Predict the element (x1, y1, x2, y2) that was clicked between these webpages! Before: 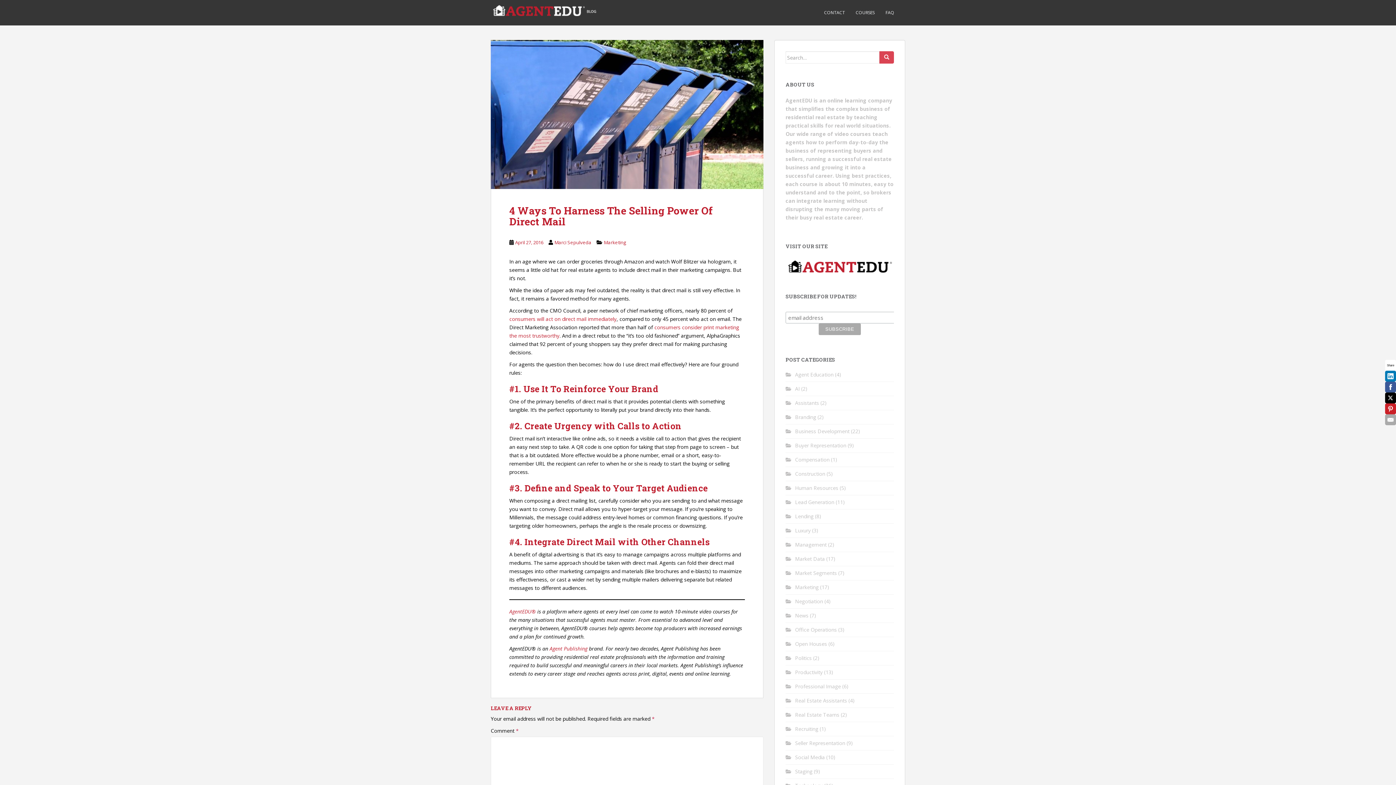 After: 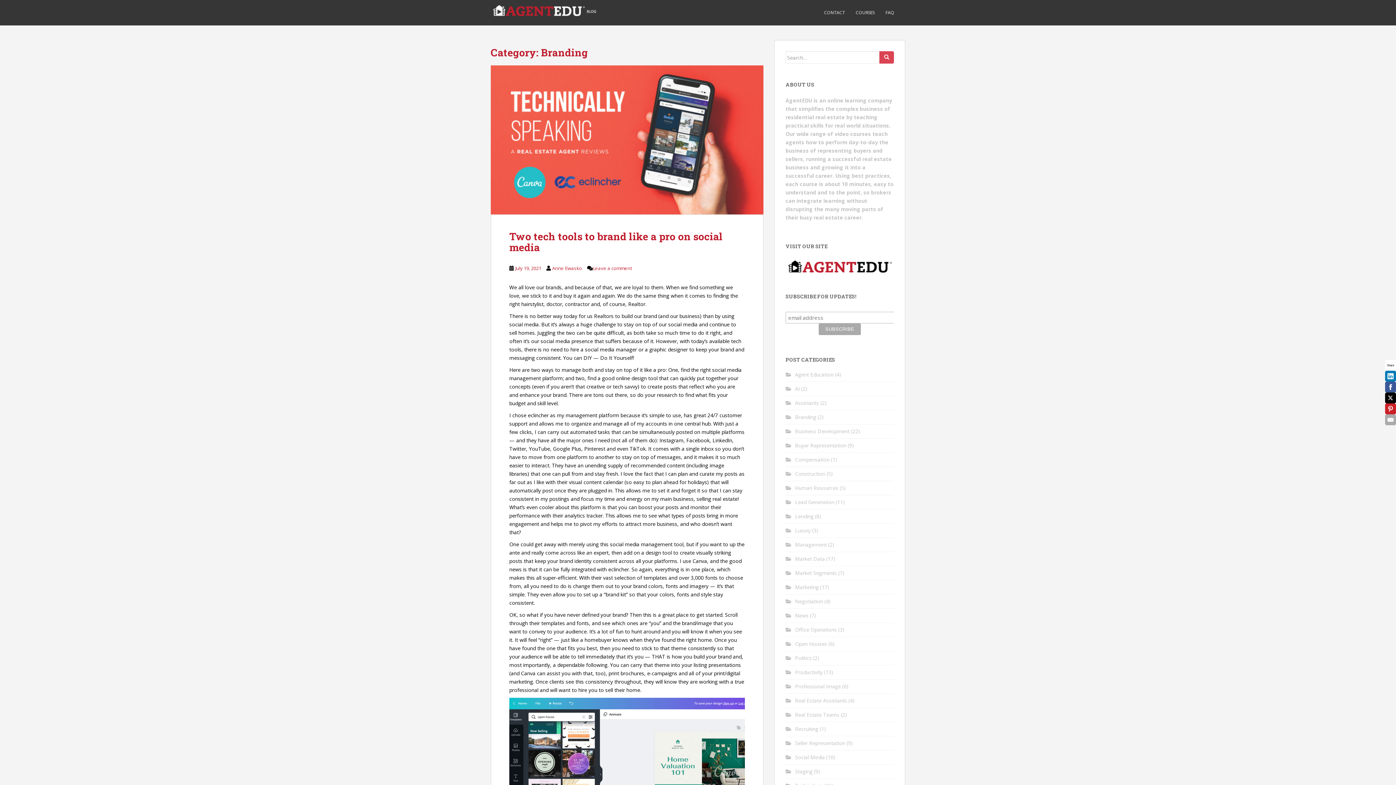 Action: bbox: (795, 413, 816, 420) label: Branding